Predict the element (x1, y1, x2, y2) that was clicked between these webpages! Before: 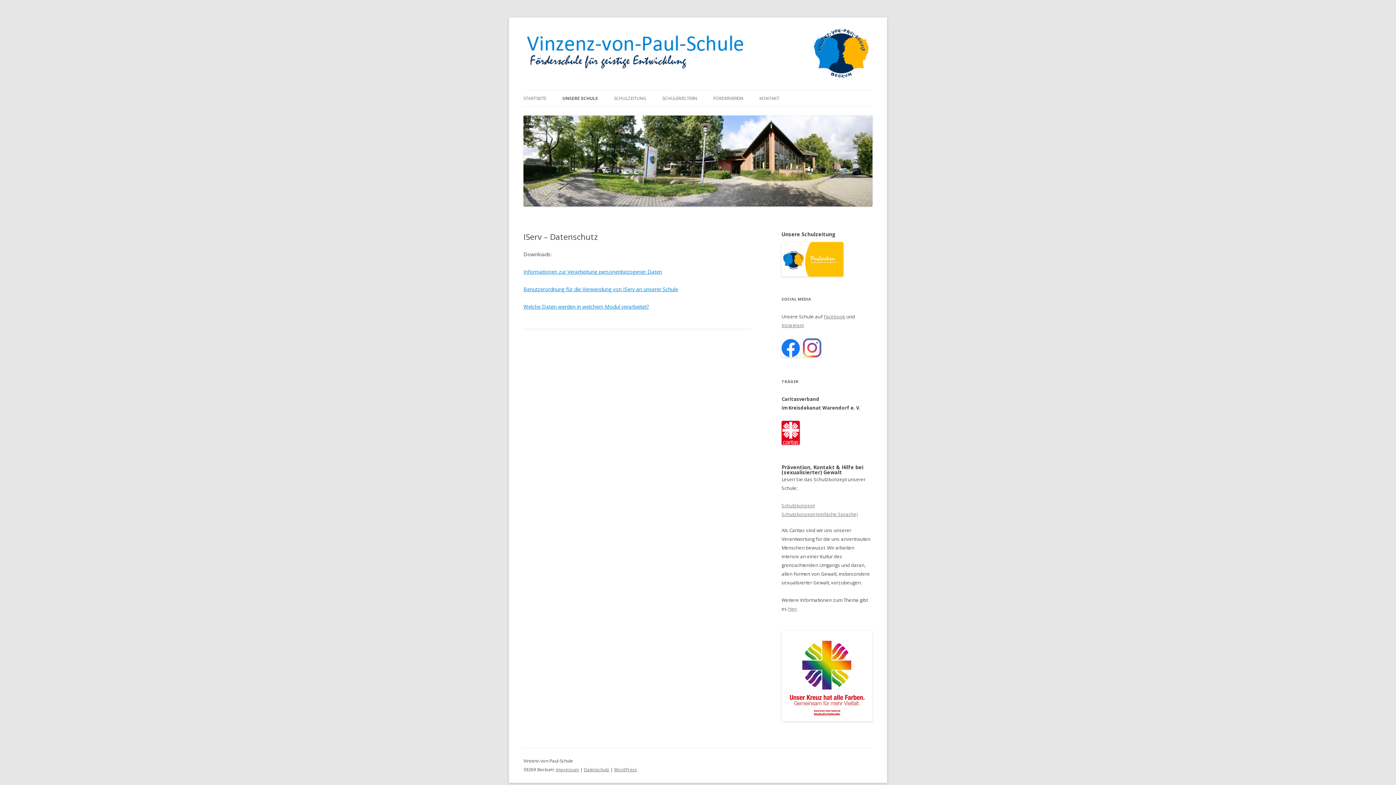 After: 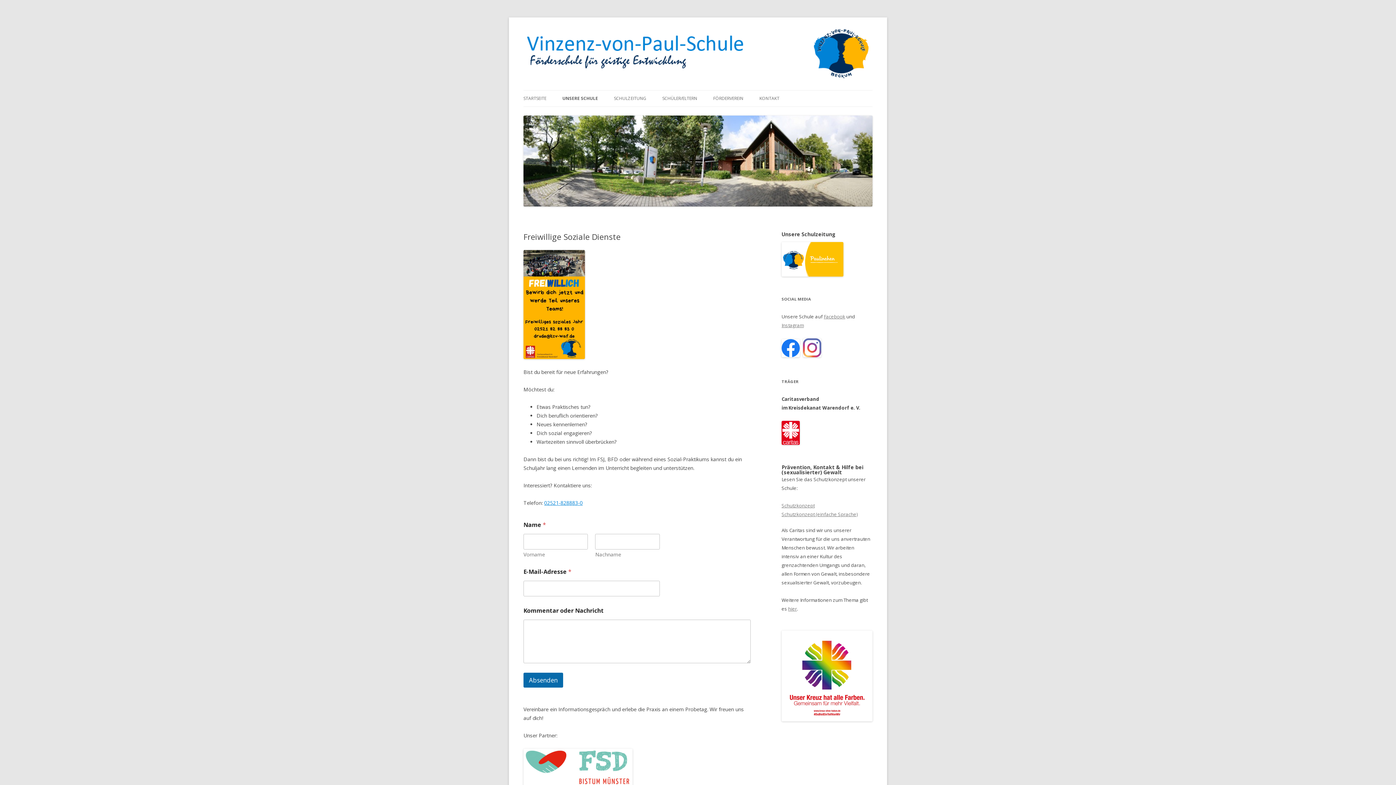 Action: bbox: (523, 75, 872, 82)